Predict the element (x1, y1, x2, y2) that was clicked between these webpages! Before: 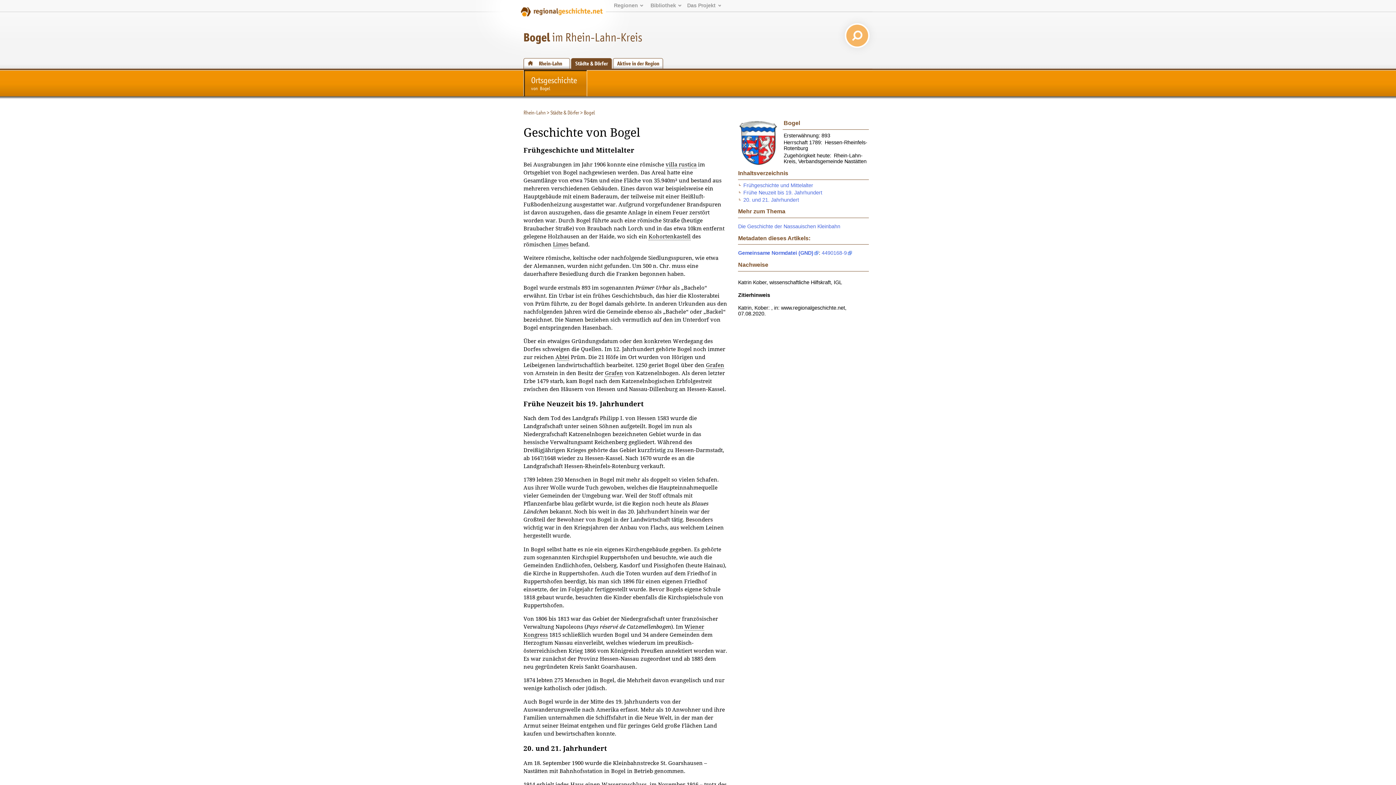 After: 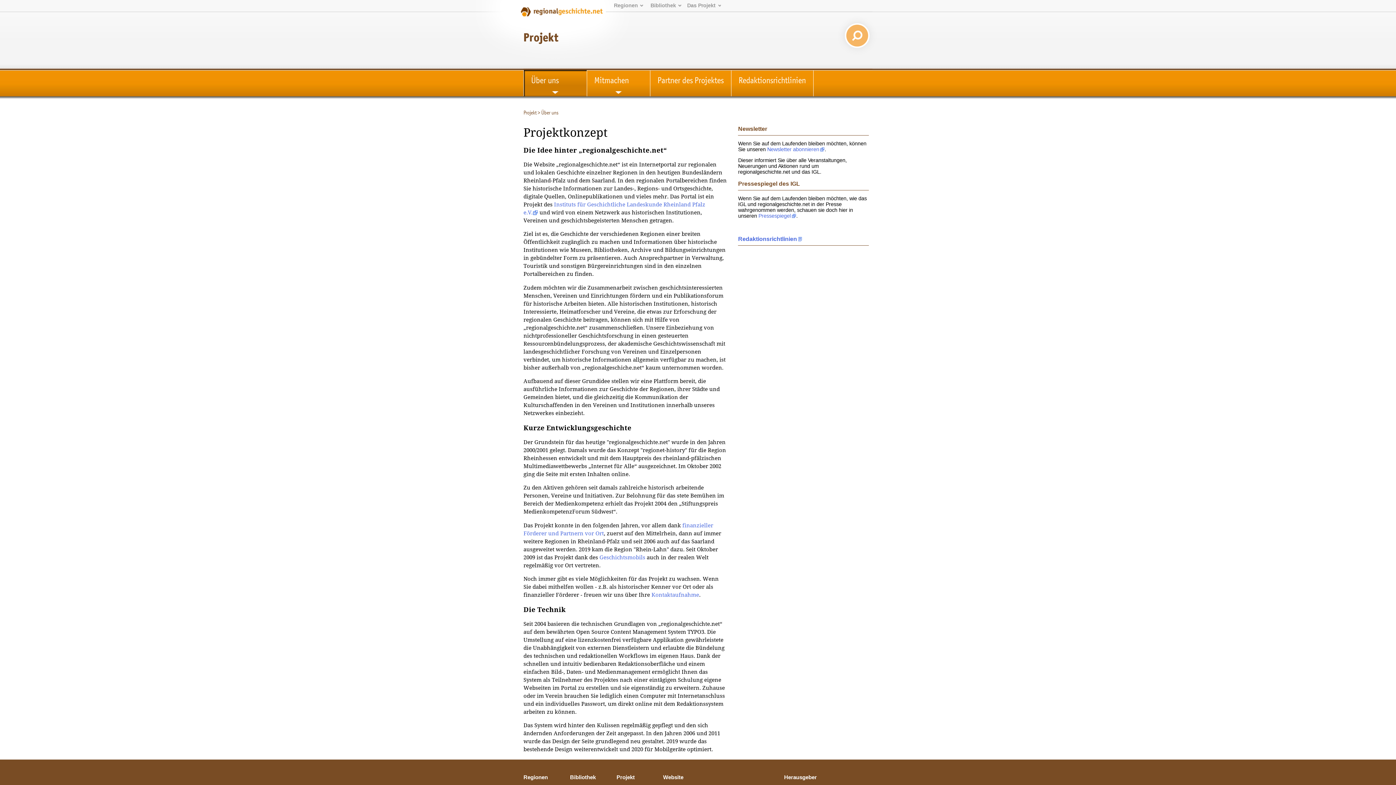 Action: label: Das Projekt bbox: (687, 2, 720, 8)